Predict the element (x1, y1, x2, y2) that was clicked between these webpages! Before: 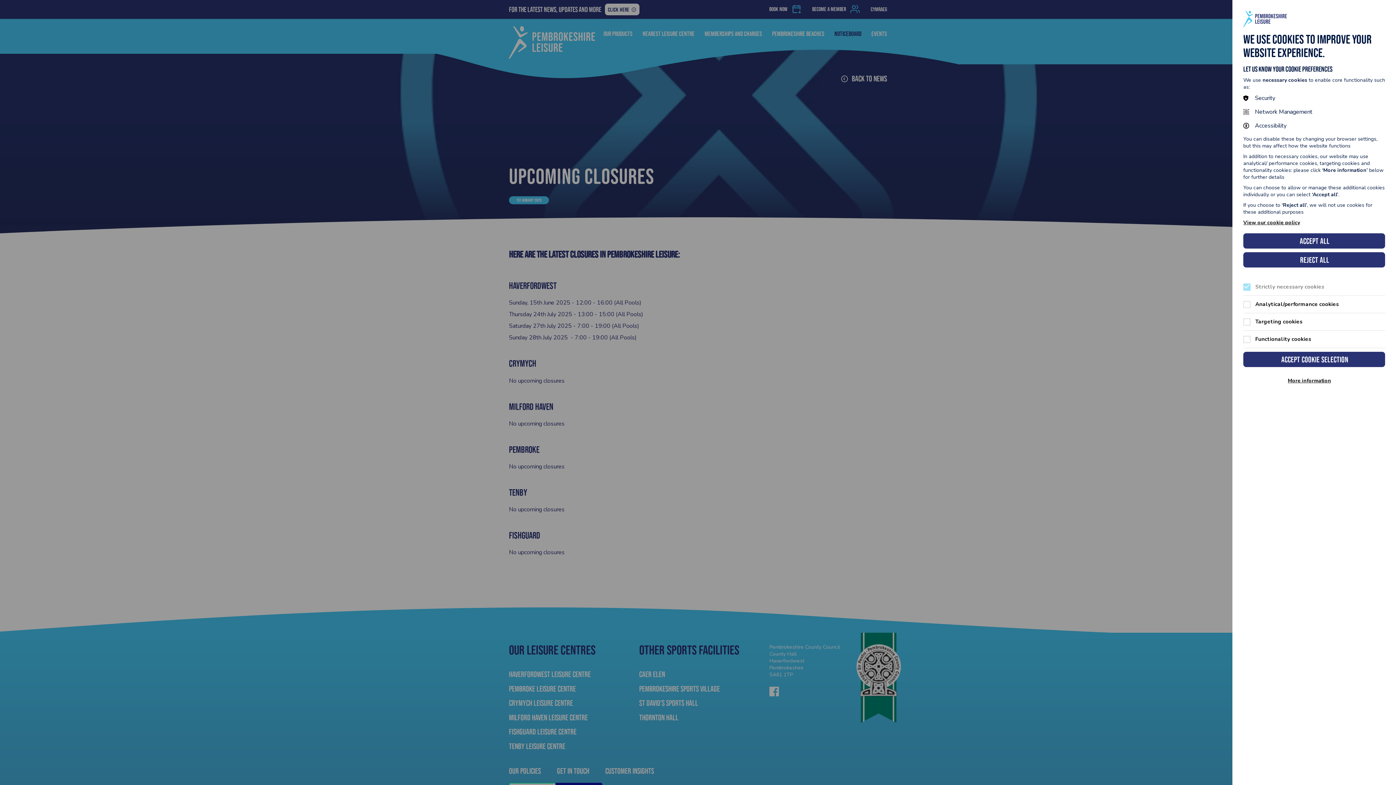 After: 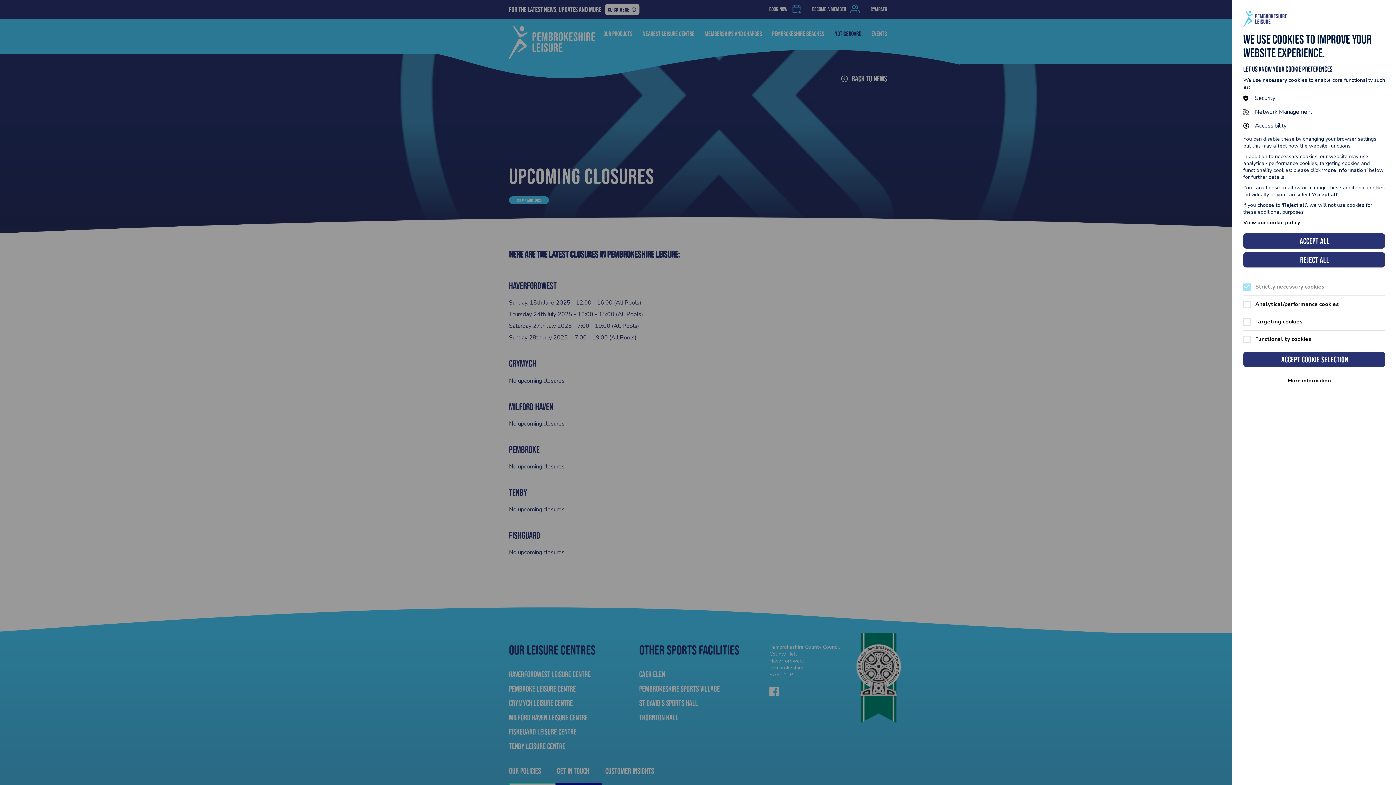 Action: bbox: (1243, 219, 1385, 226) label: View our cookie policy